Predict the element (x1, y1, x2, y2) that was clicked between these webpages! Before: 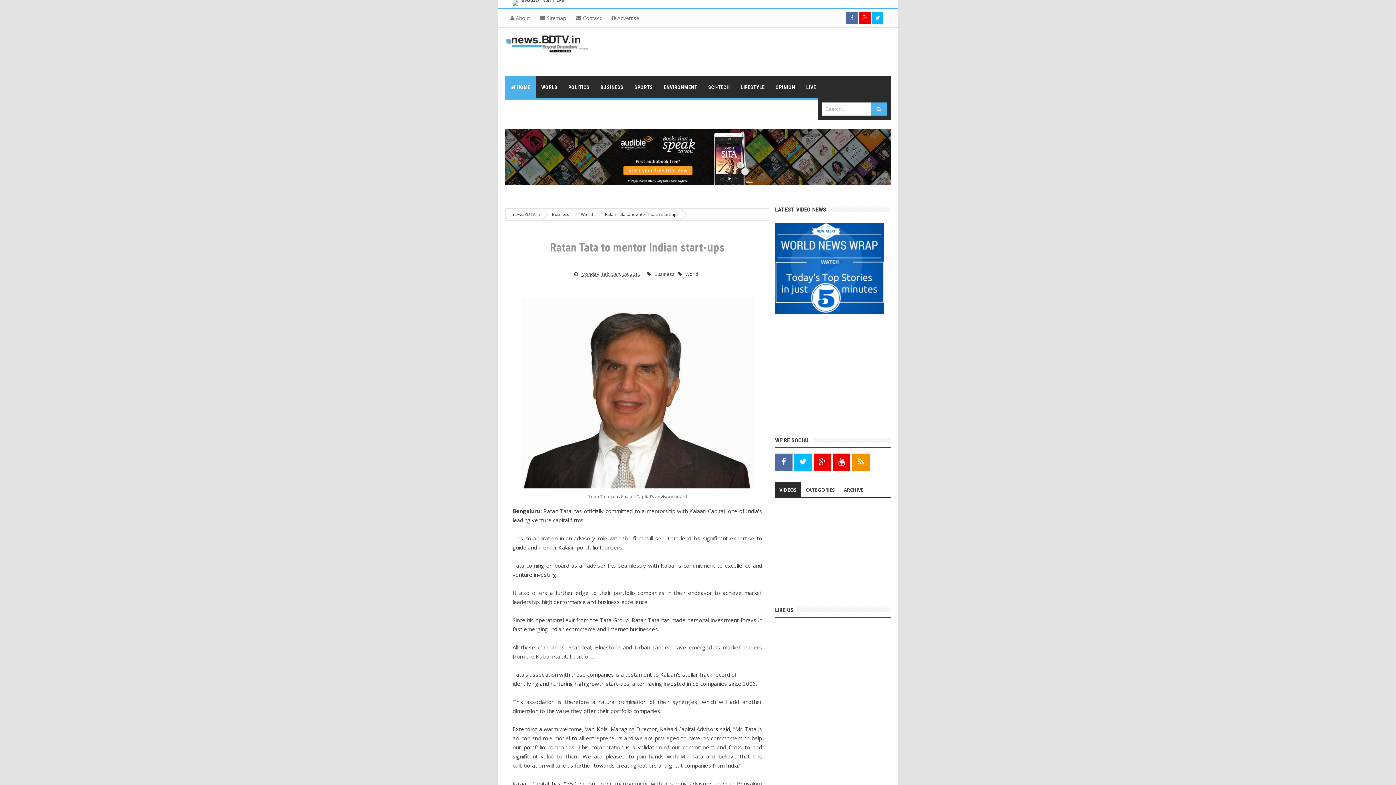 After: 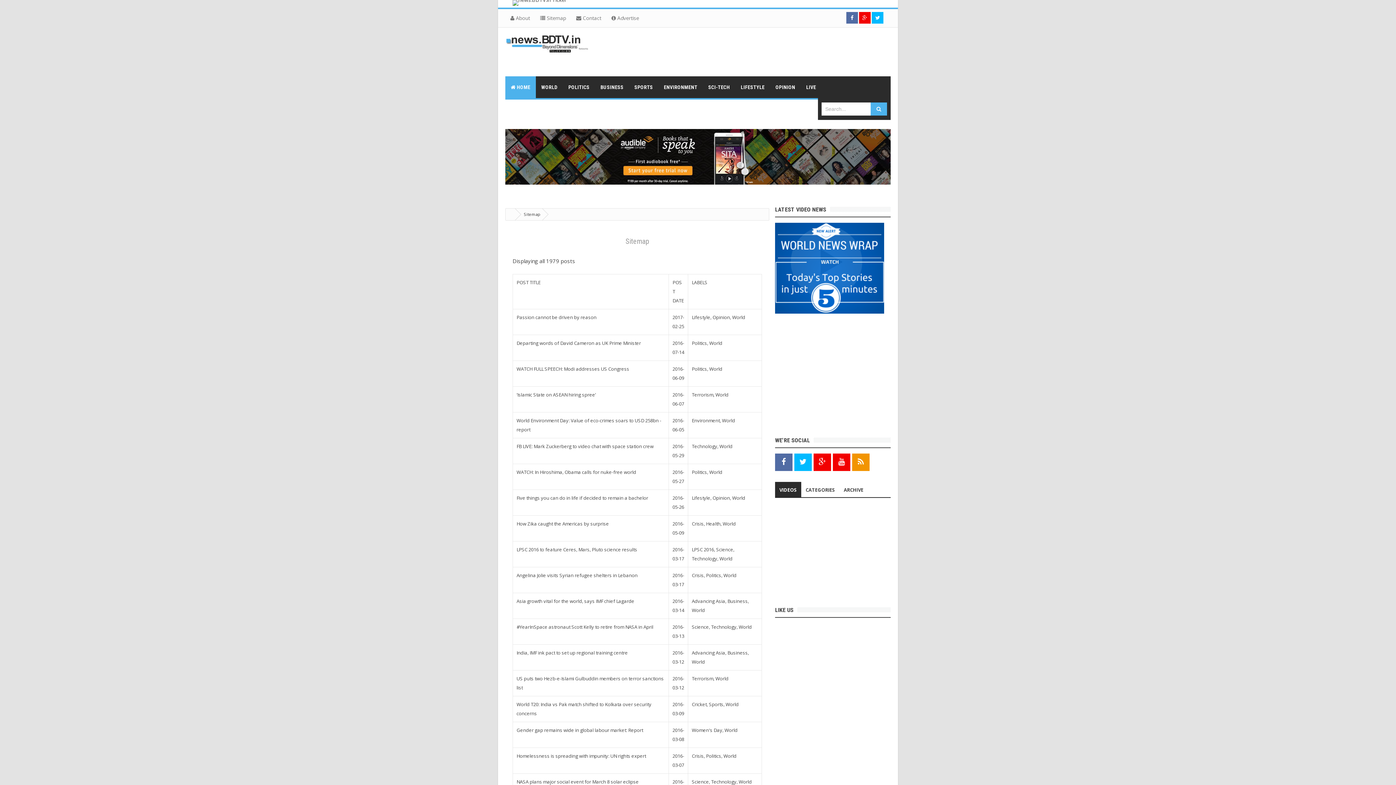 Action: label:  Sitemap bbox: (535, 12, 571, 24)